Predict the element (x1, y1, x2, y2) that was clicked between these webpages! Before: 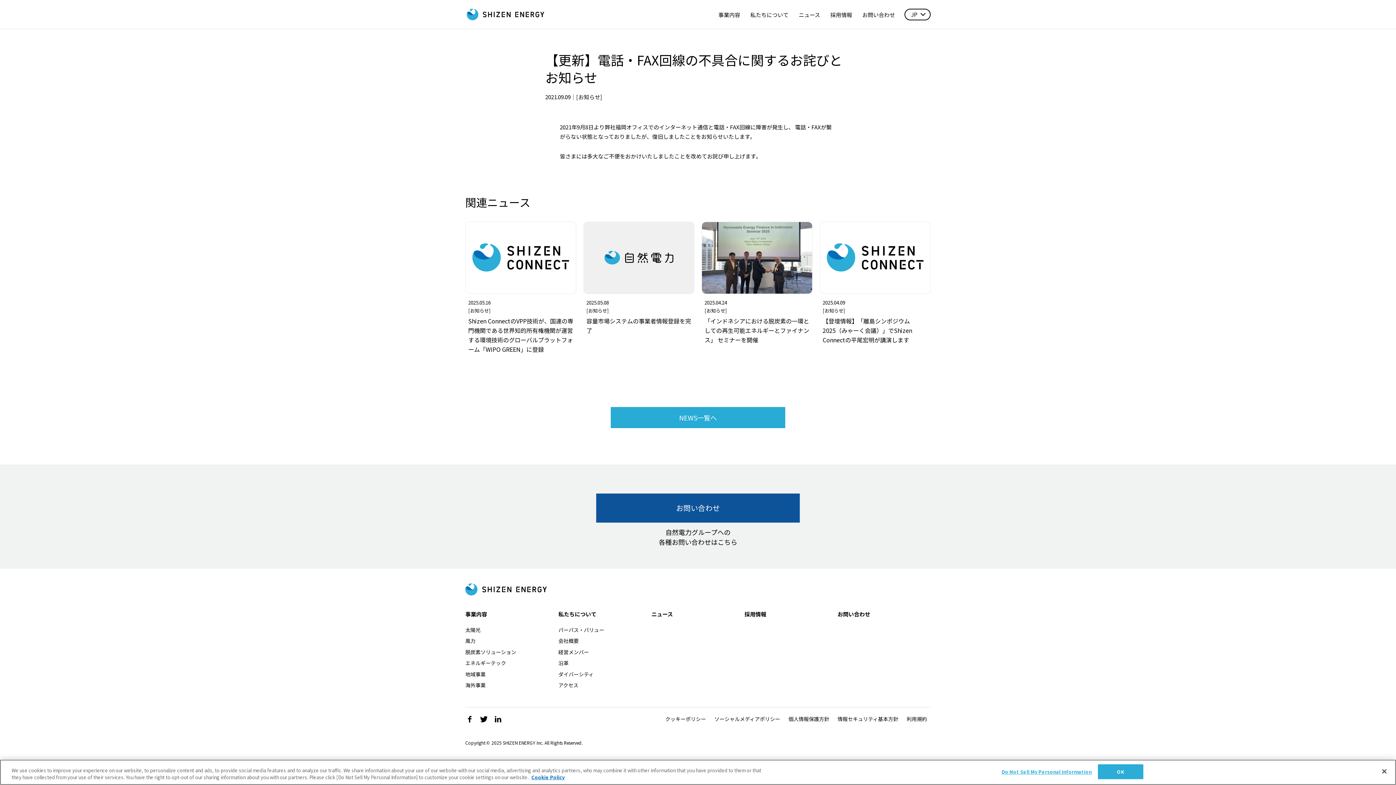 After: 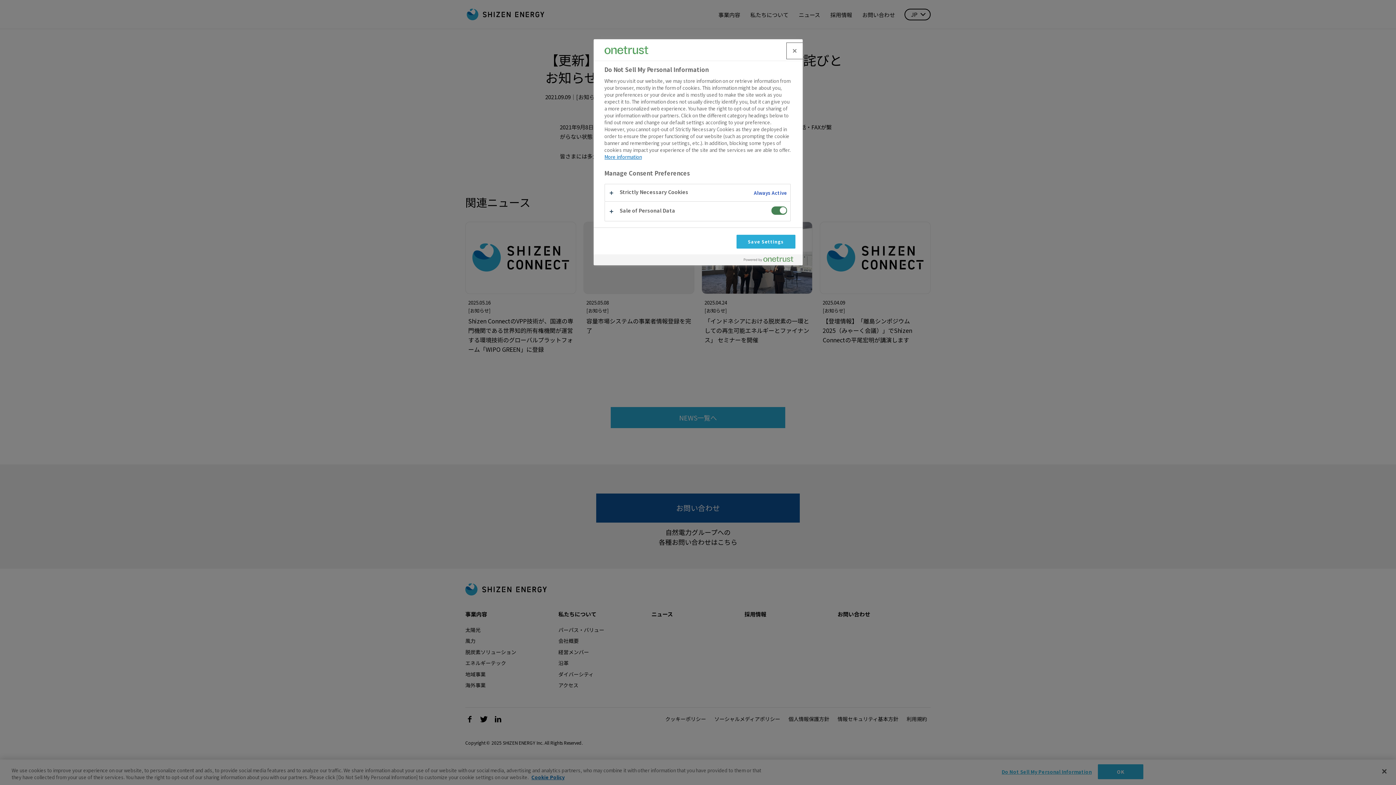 Action: bbox: (1002, 765, 1092, 779) label: Do Not Sell My Personal Information